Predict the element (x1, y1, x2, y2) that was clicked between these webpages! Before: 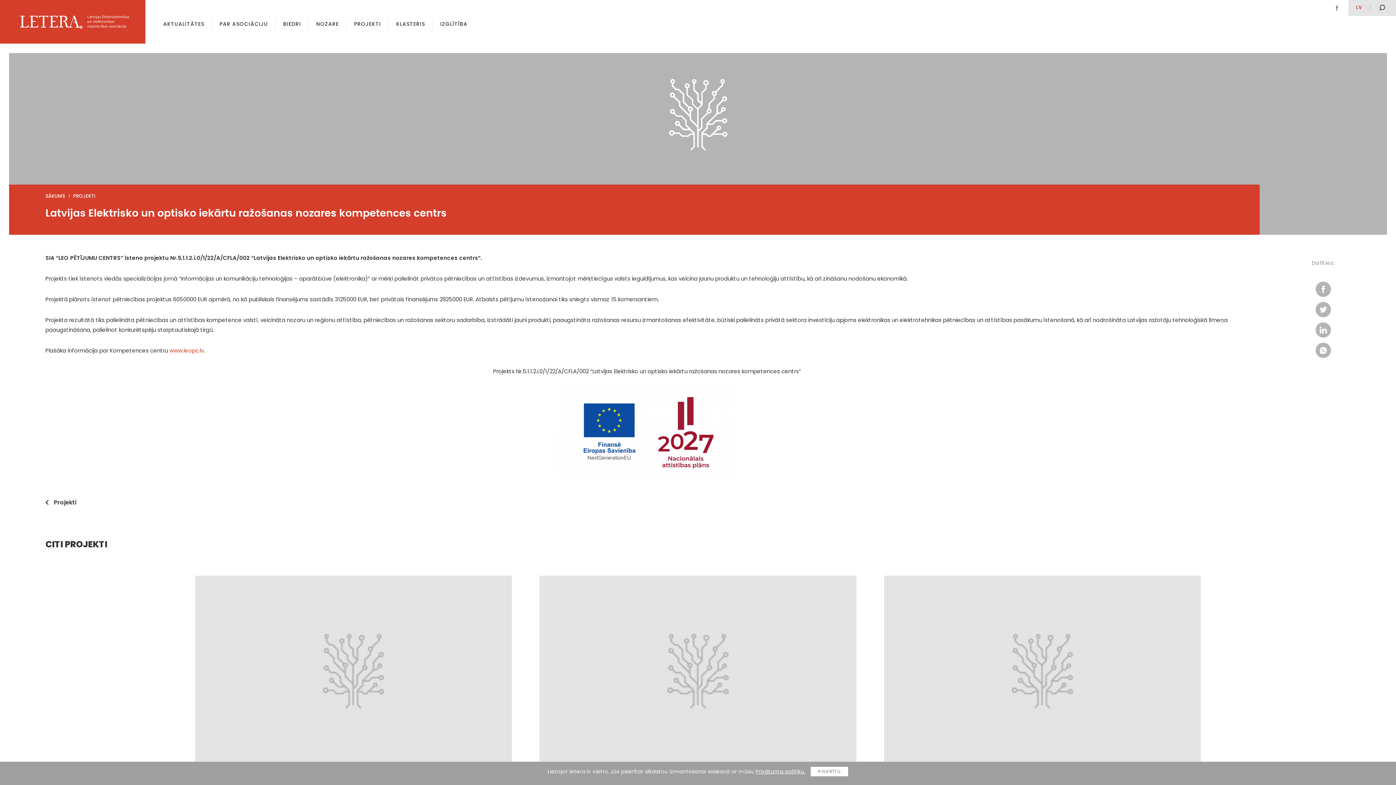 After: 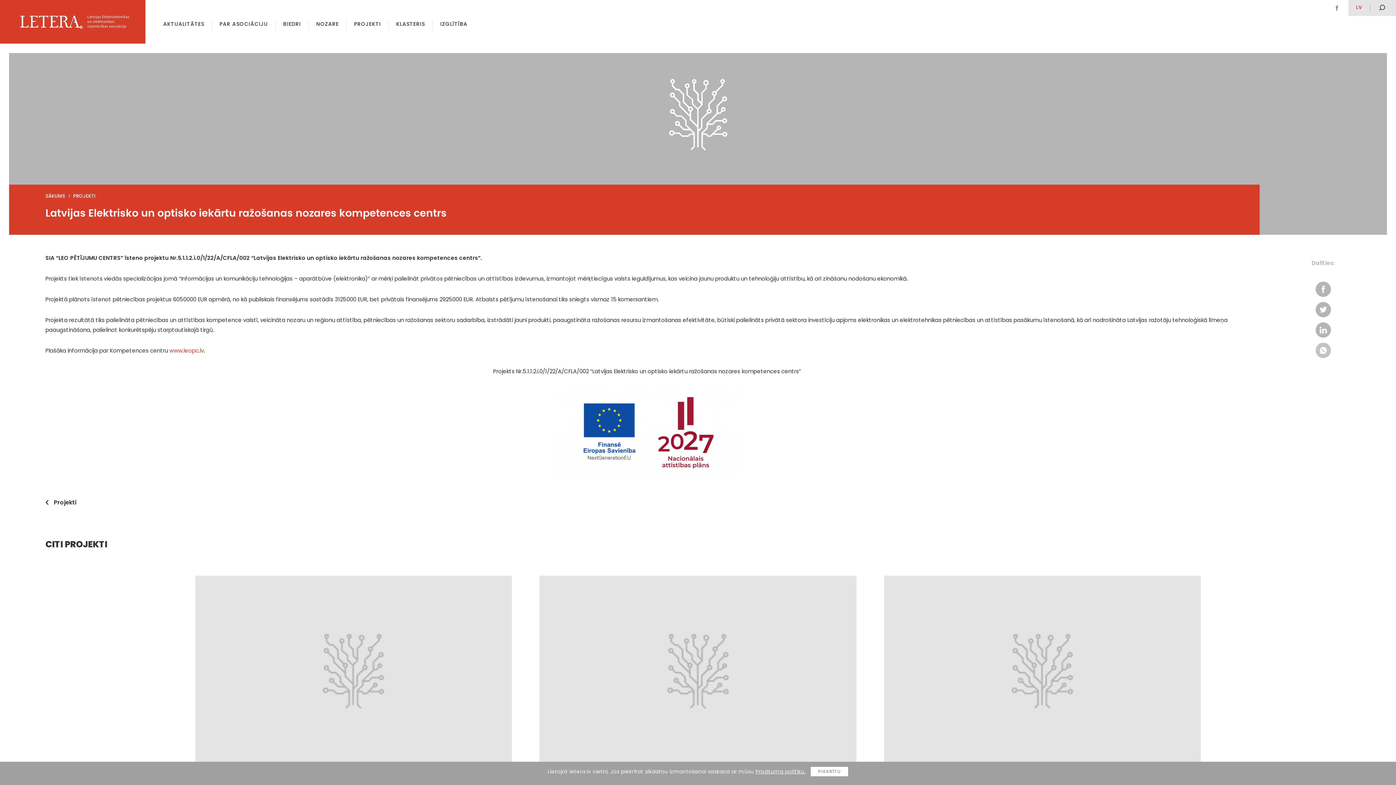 Action: bbox: (1316, 342, 1331, 358)